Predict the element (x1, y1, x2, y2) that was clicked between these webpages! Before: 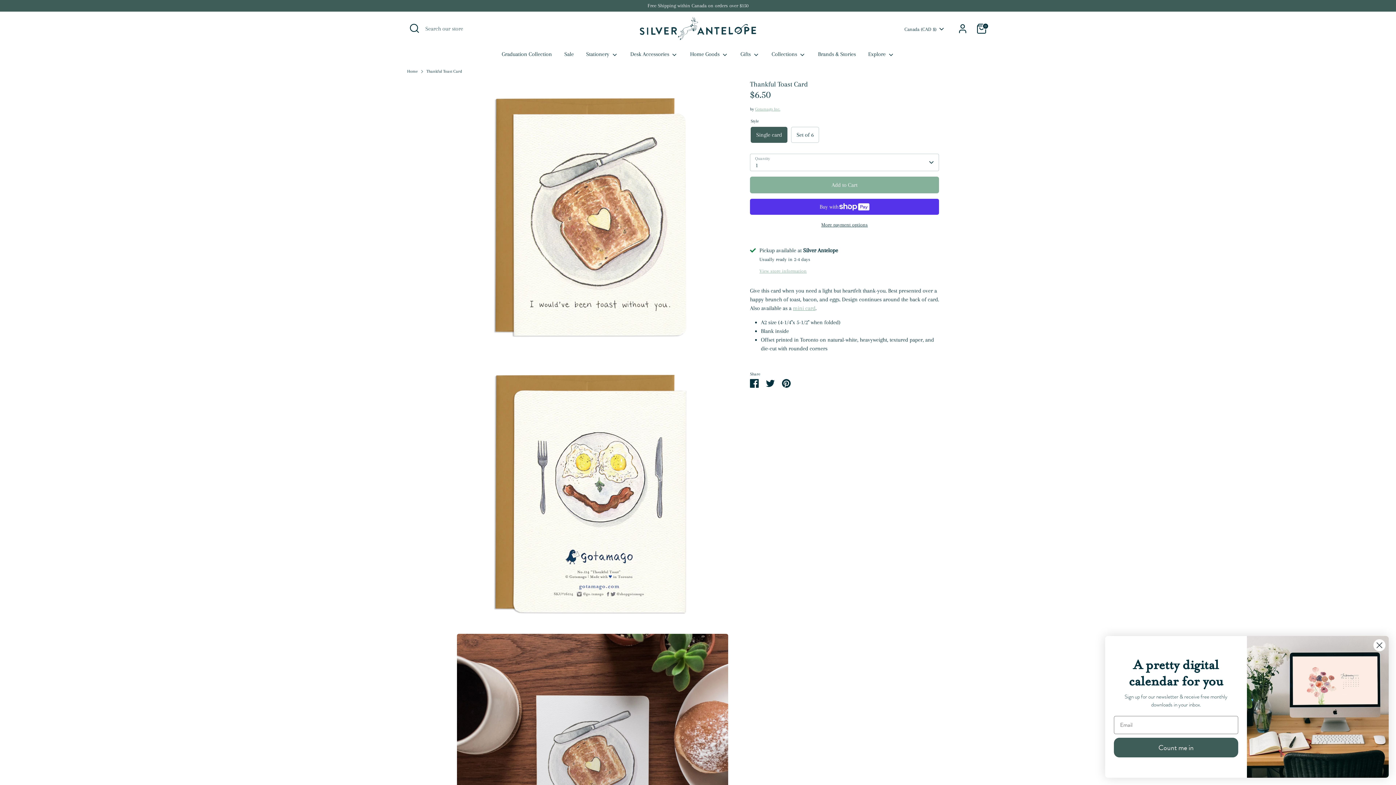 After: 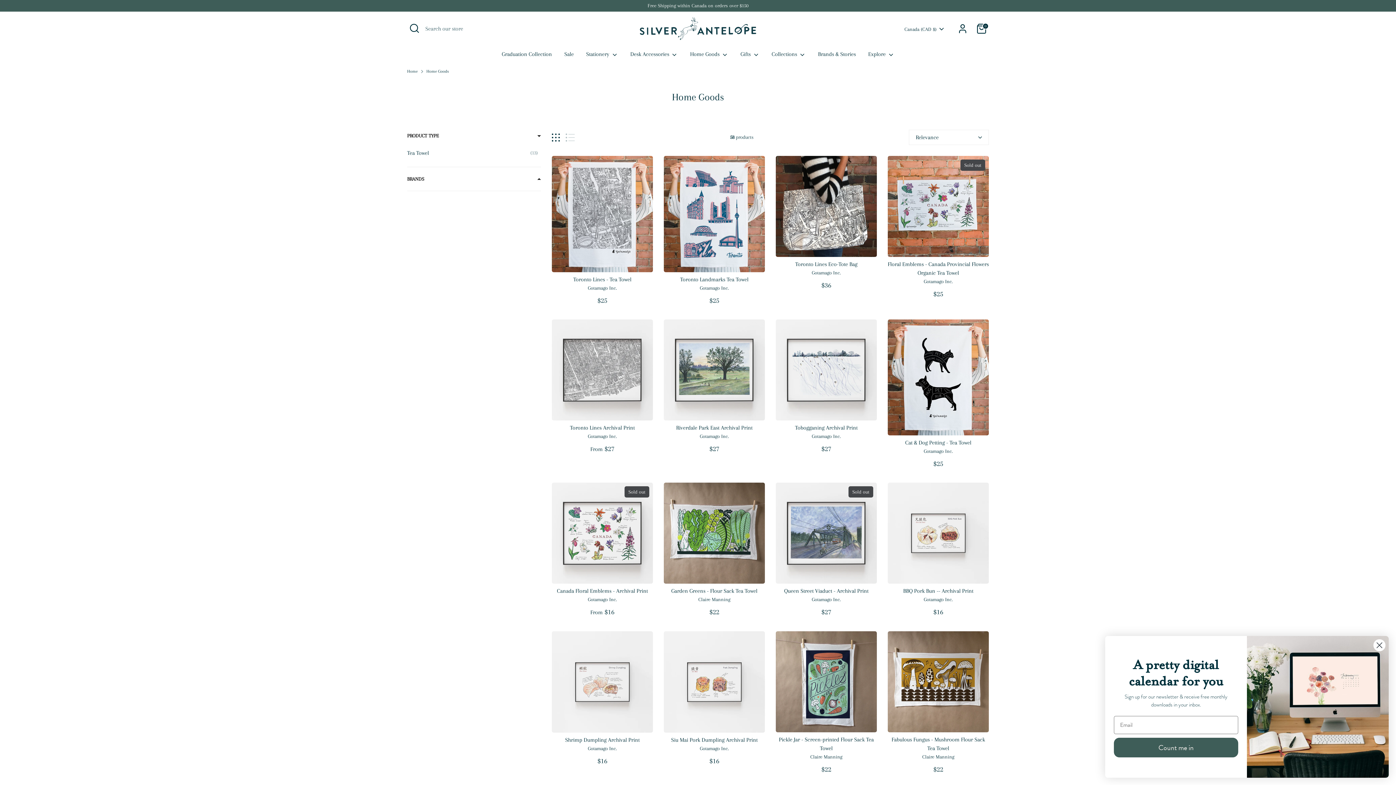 Action: bbox: (684, 49, 733, 62) label: Home Goods 